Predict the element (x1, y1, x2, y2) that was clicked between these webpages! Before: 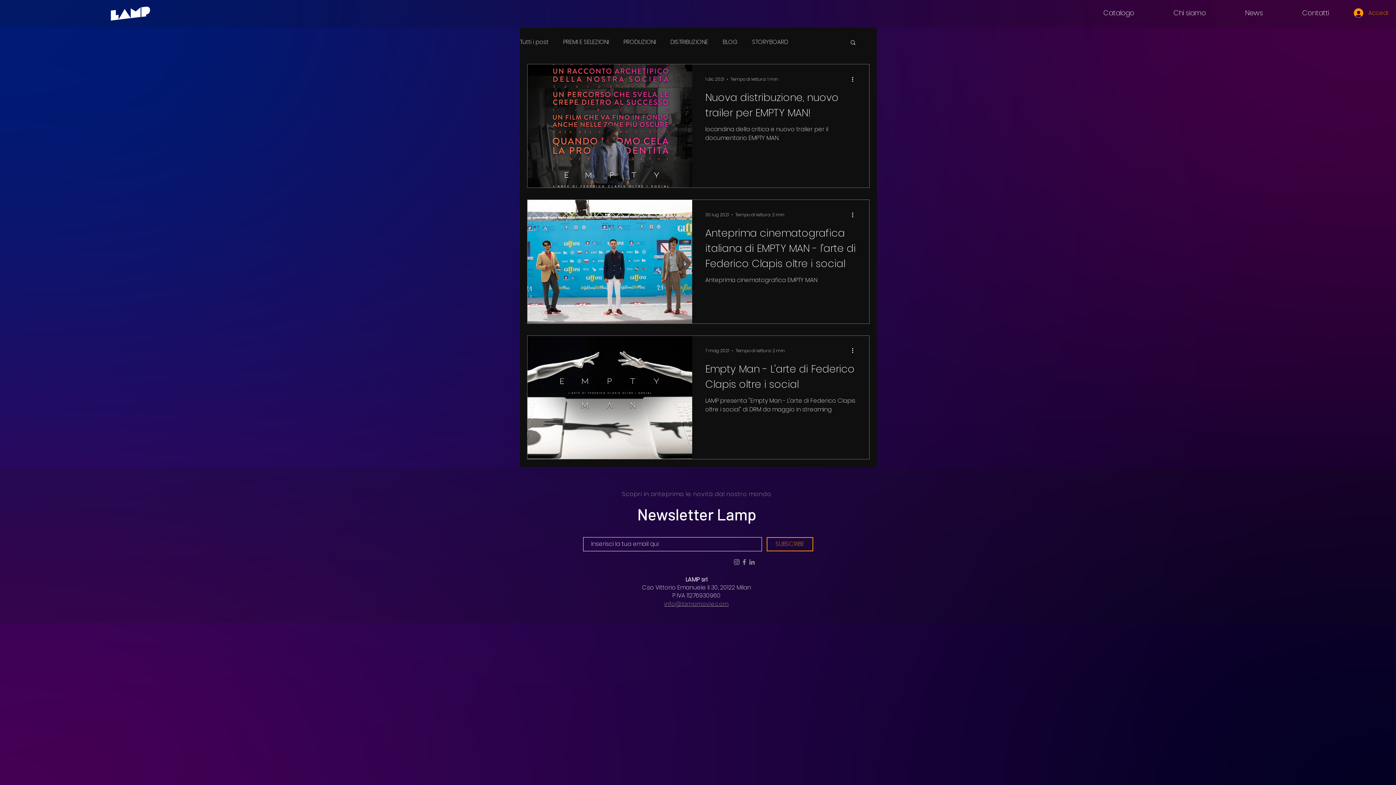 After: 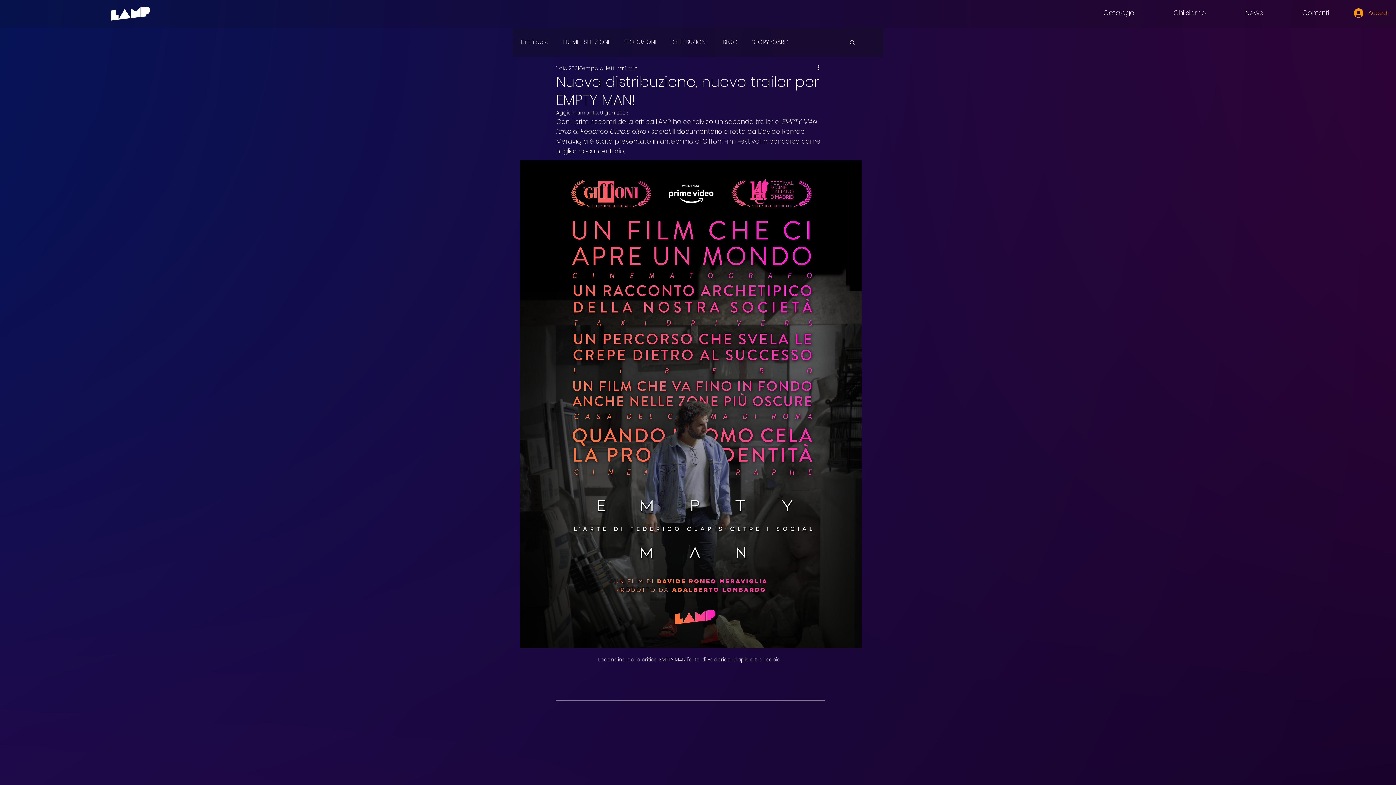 Action: label: Nuova distribuzione, nuovo trailer per EMPTY MAN! bbox: (705, 89, 856, 125)